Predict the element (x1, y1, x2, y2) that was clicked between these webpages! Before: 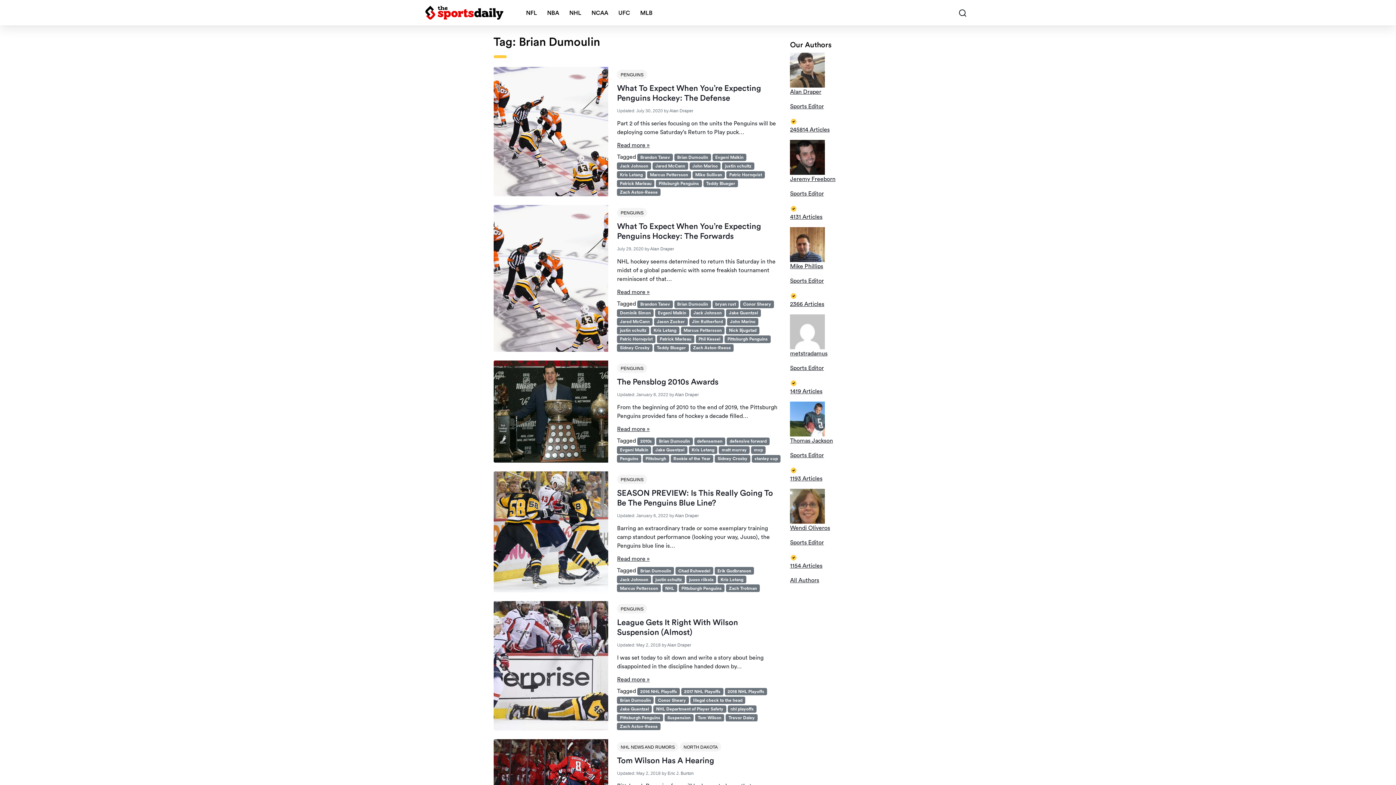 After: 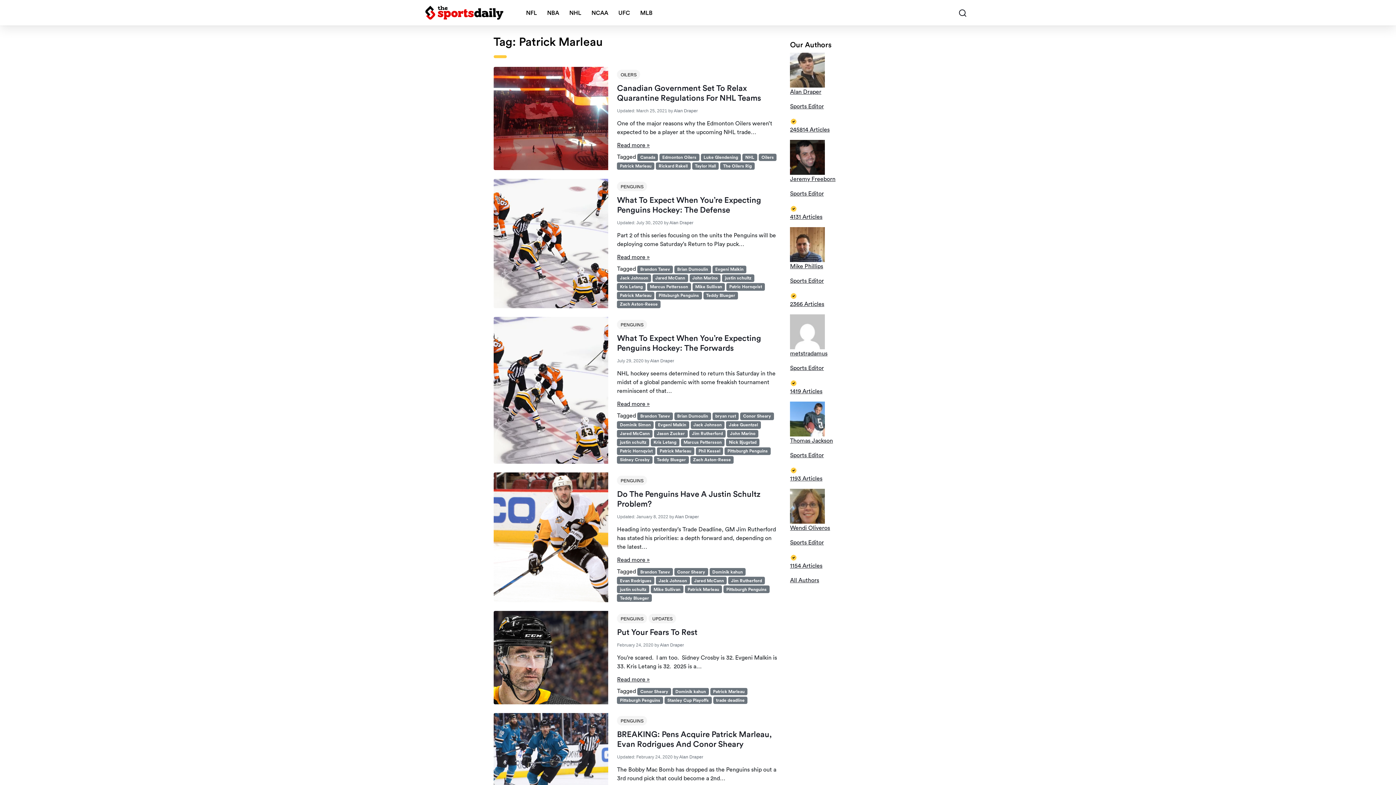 Action: label: Patrick Marleau bbox: (617, 179, 654, 187)